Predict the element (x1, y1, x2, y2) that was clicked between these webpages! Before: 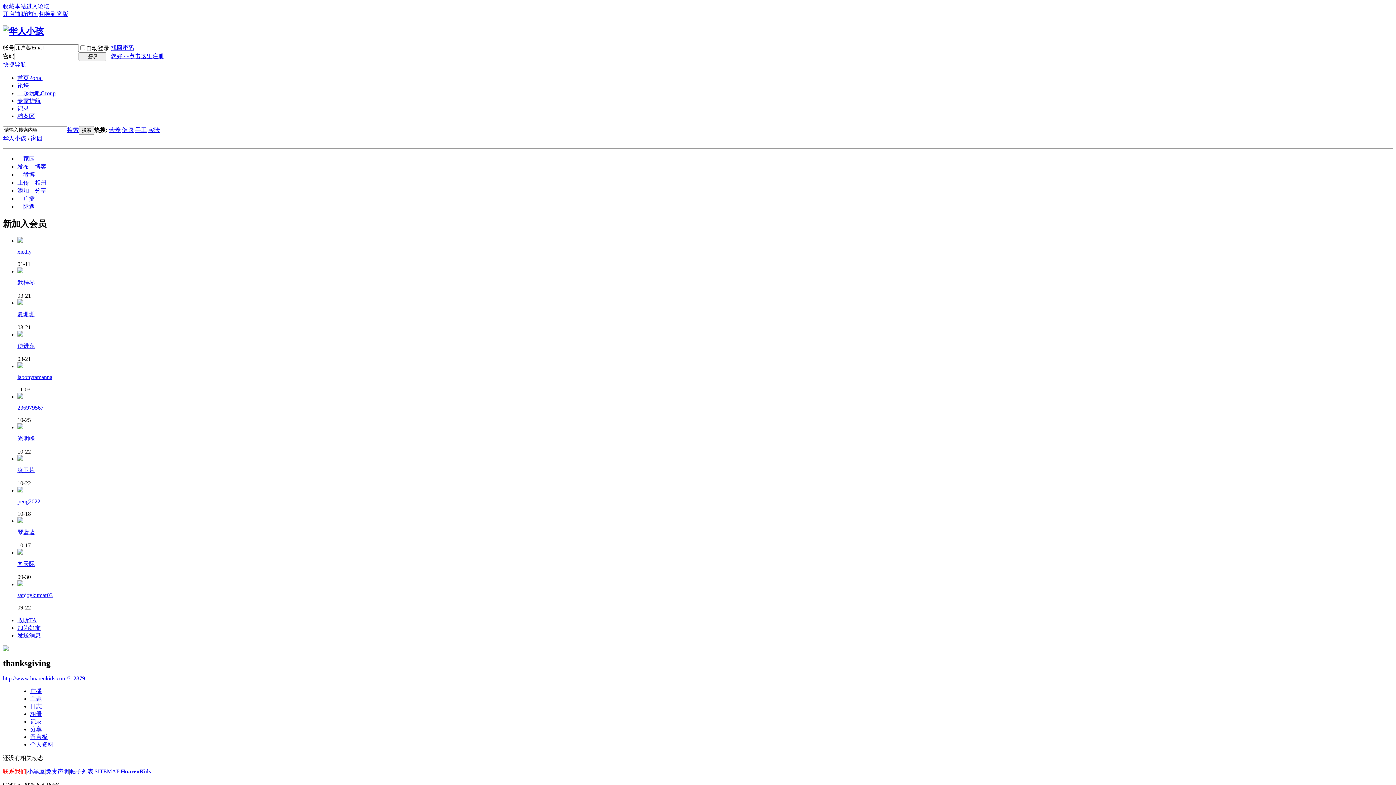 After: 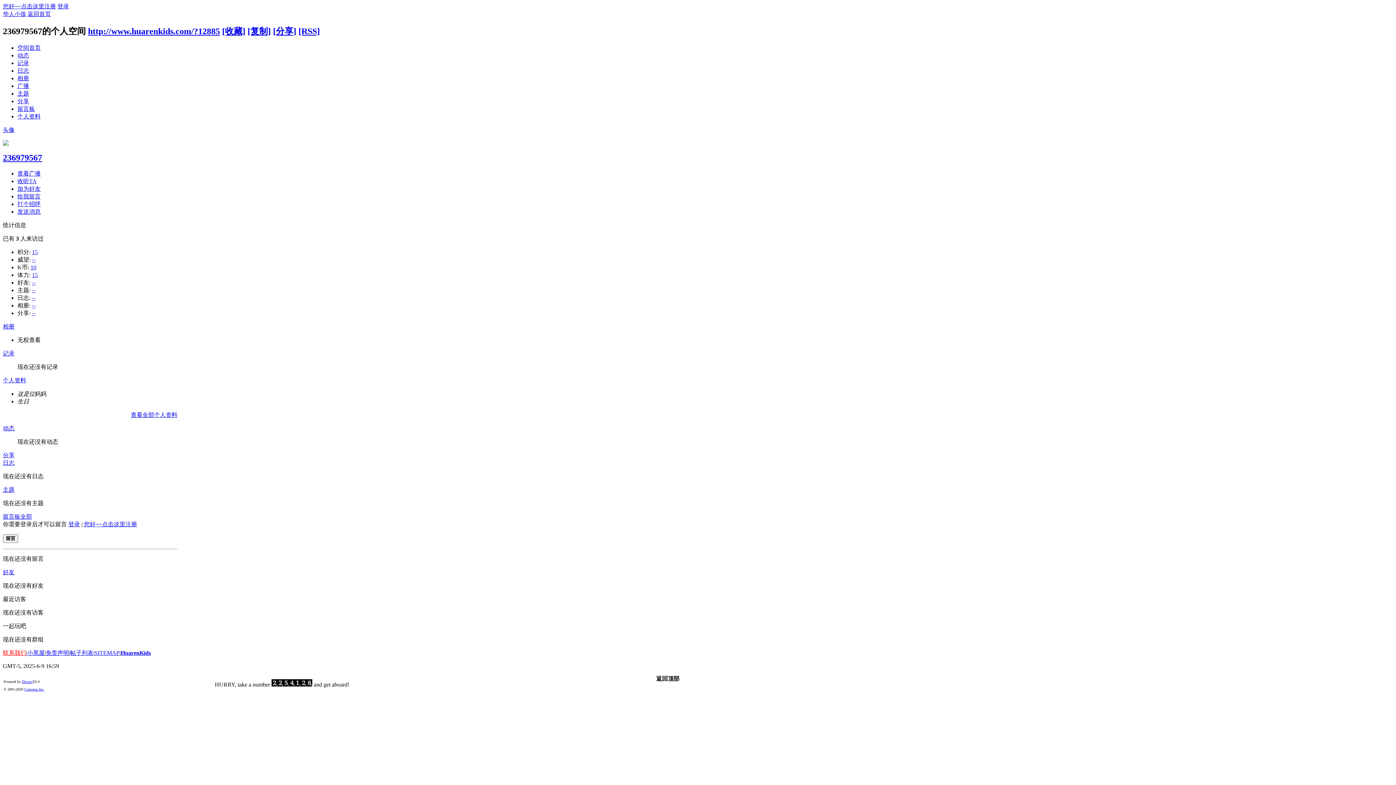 Action: bbox: (17, 404, 43, 410) label: 236979567